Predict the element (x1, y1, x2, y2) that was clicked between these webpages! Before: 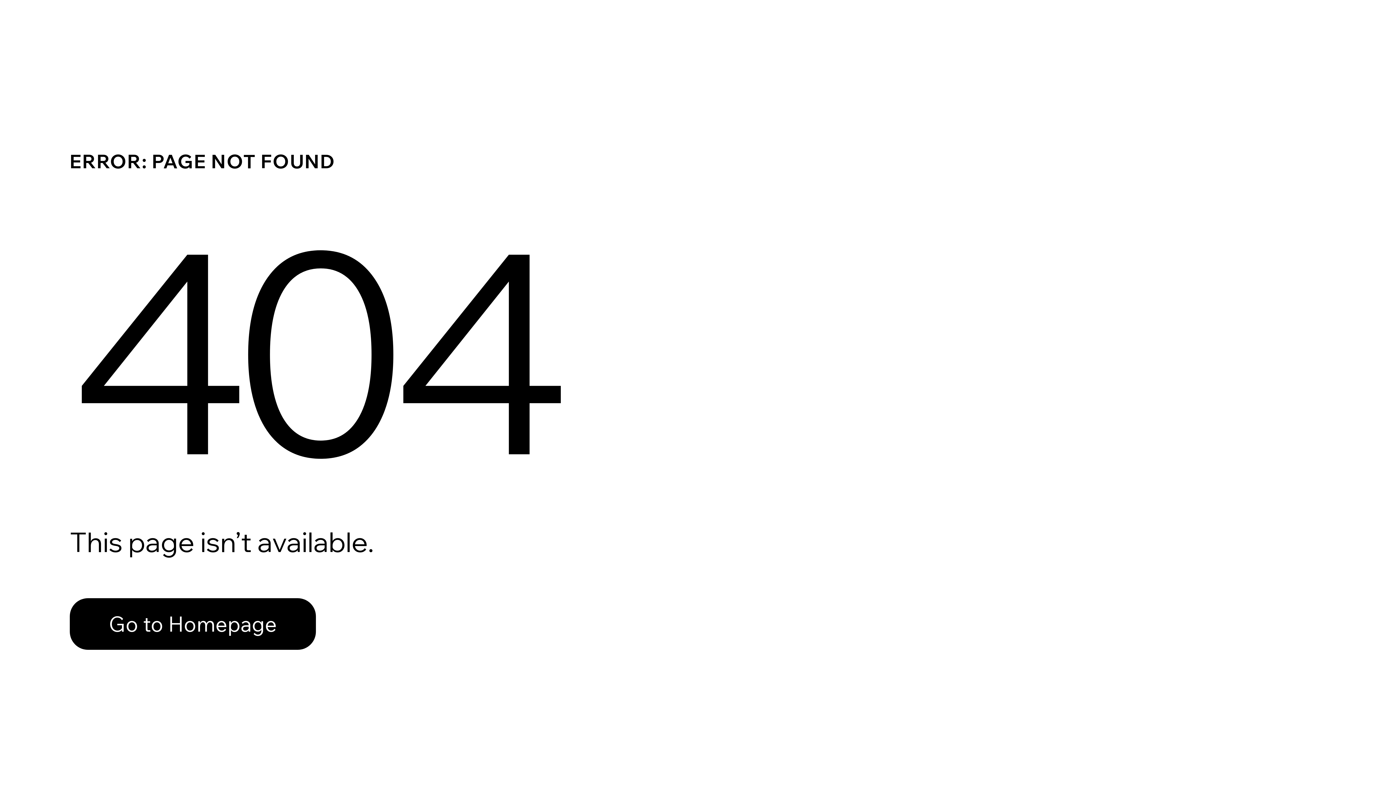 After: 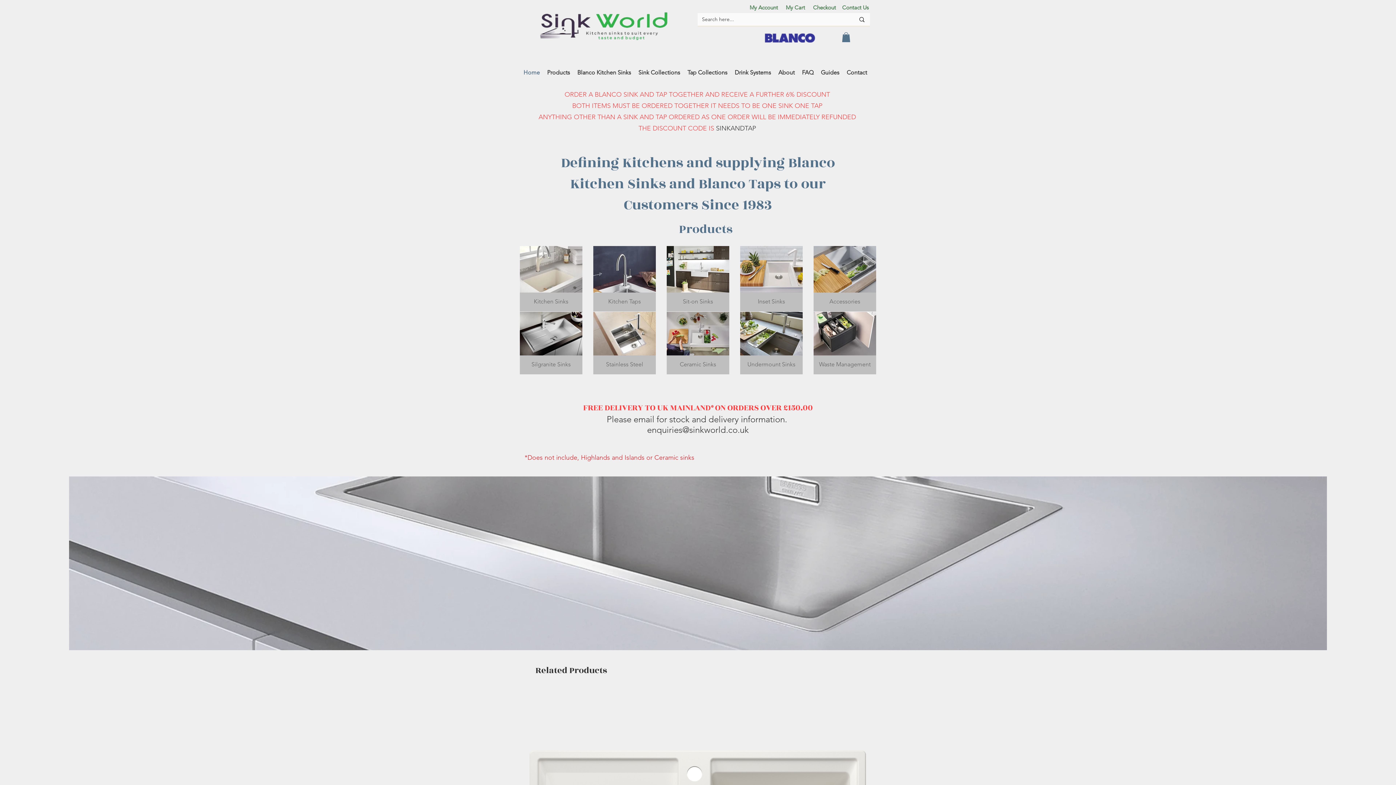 Action: bbox: (69, 582, 768, 659) label: Go to Homepage